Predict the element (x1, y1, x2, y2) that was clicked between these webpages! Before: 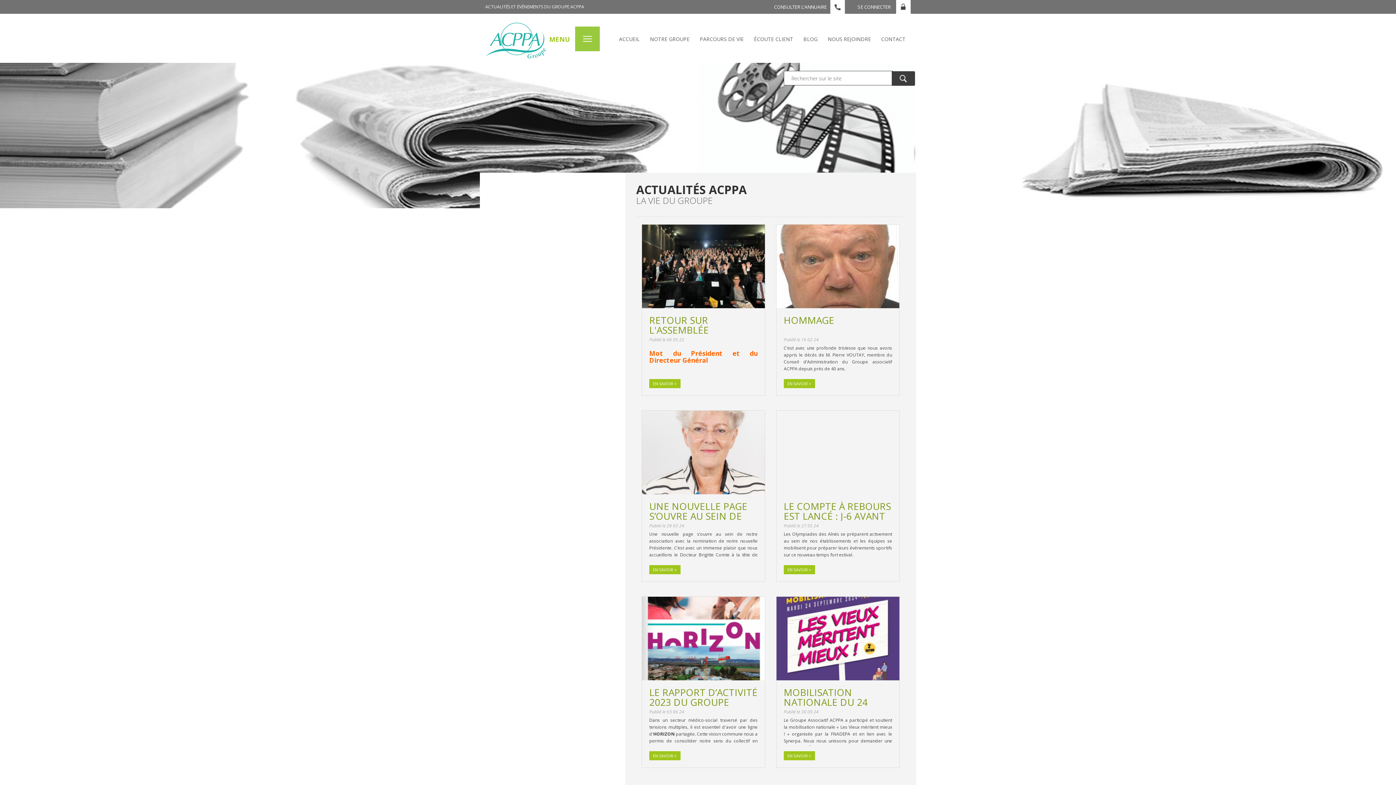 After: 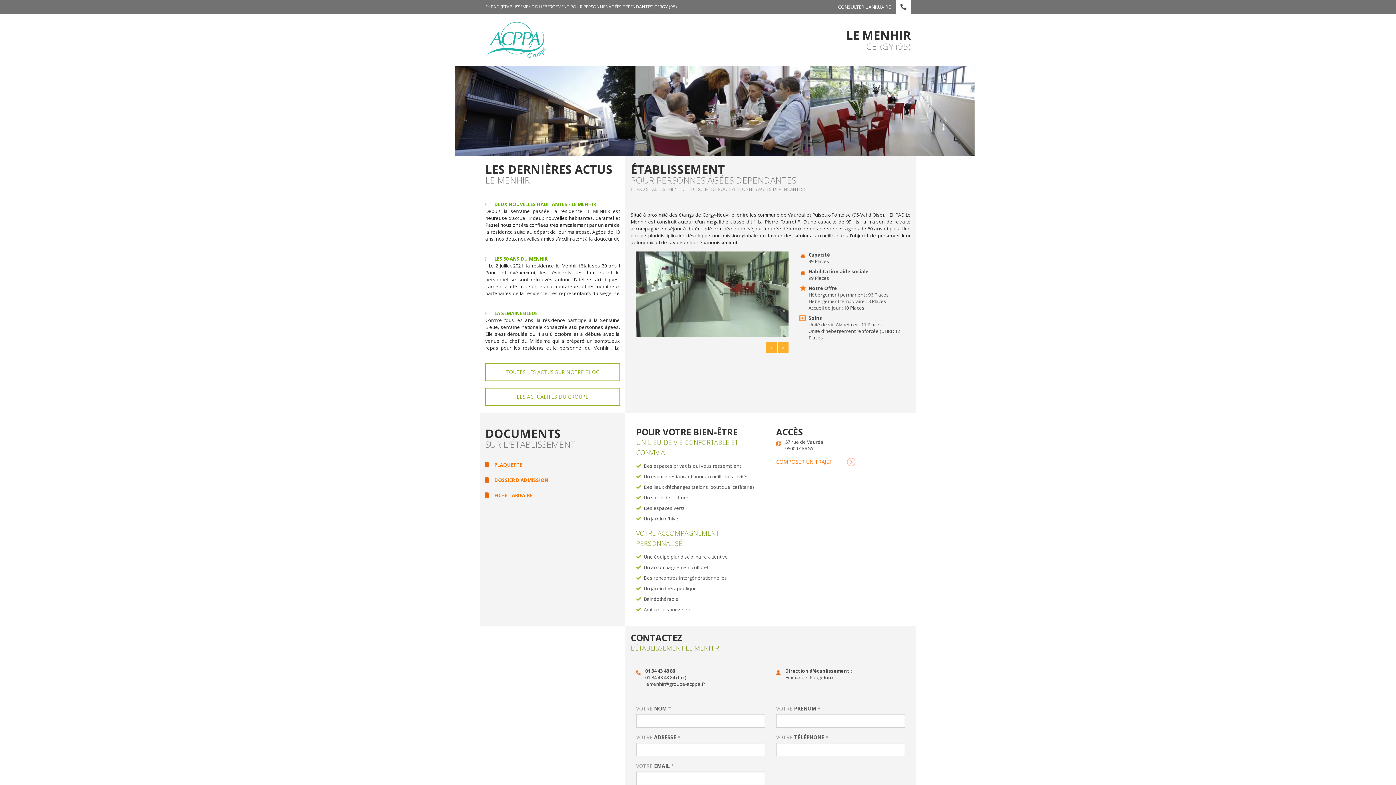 Action: bbox: (892, 71, 915, 85)